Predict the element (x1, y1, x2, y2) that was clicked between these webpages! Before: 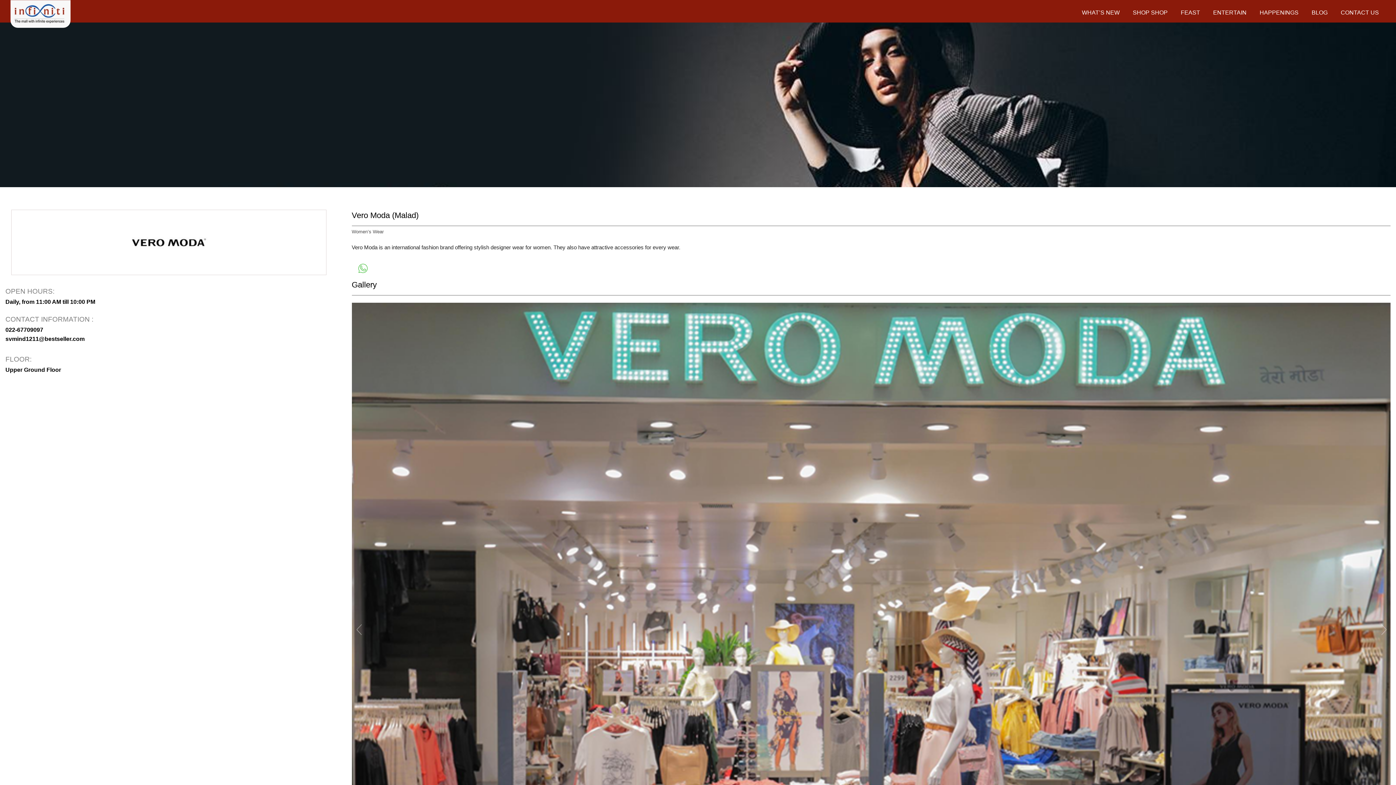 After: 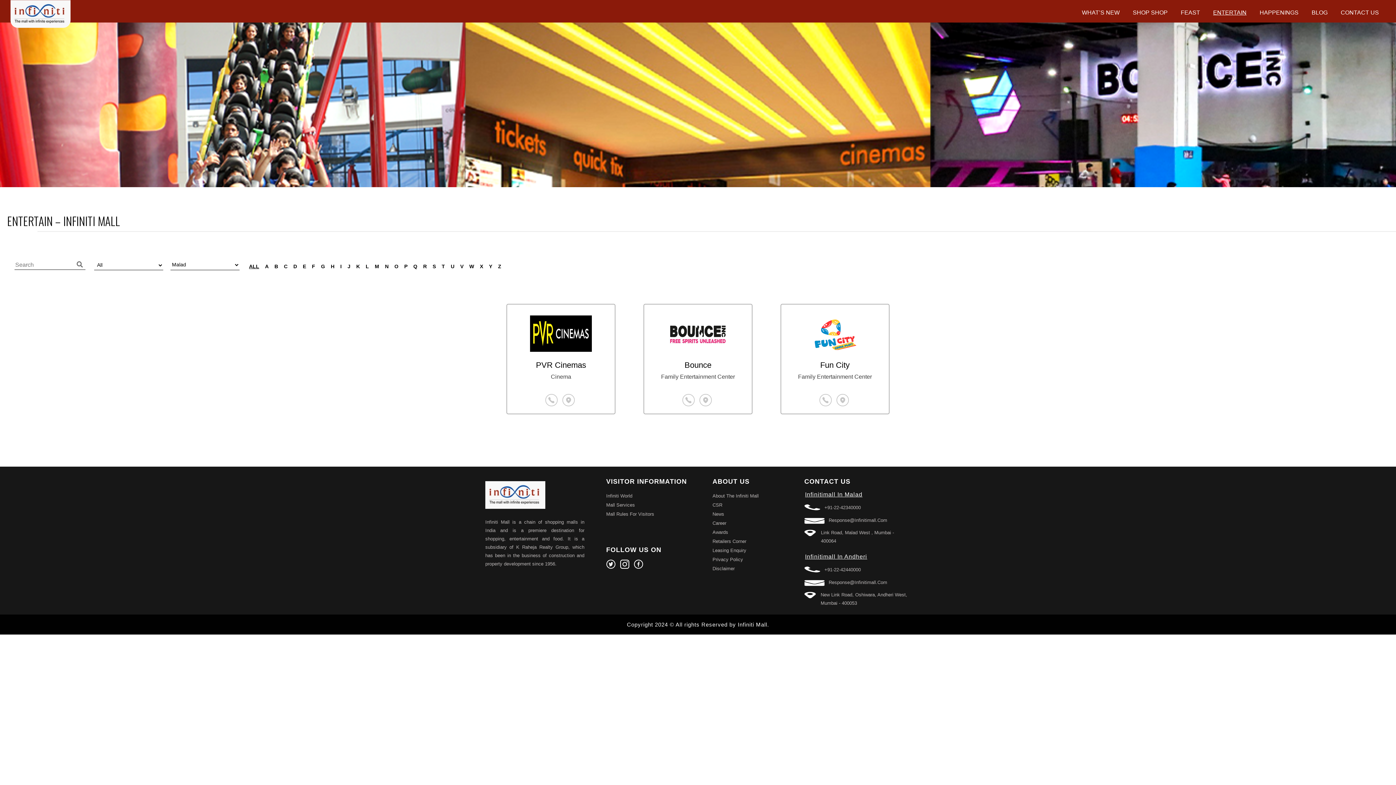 Action: bbox: (1206, 0, 1253, 21) label: ENTERTAIN